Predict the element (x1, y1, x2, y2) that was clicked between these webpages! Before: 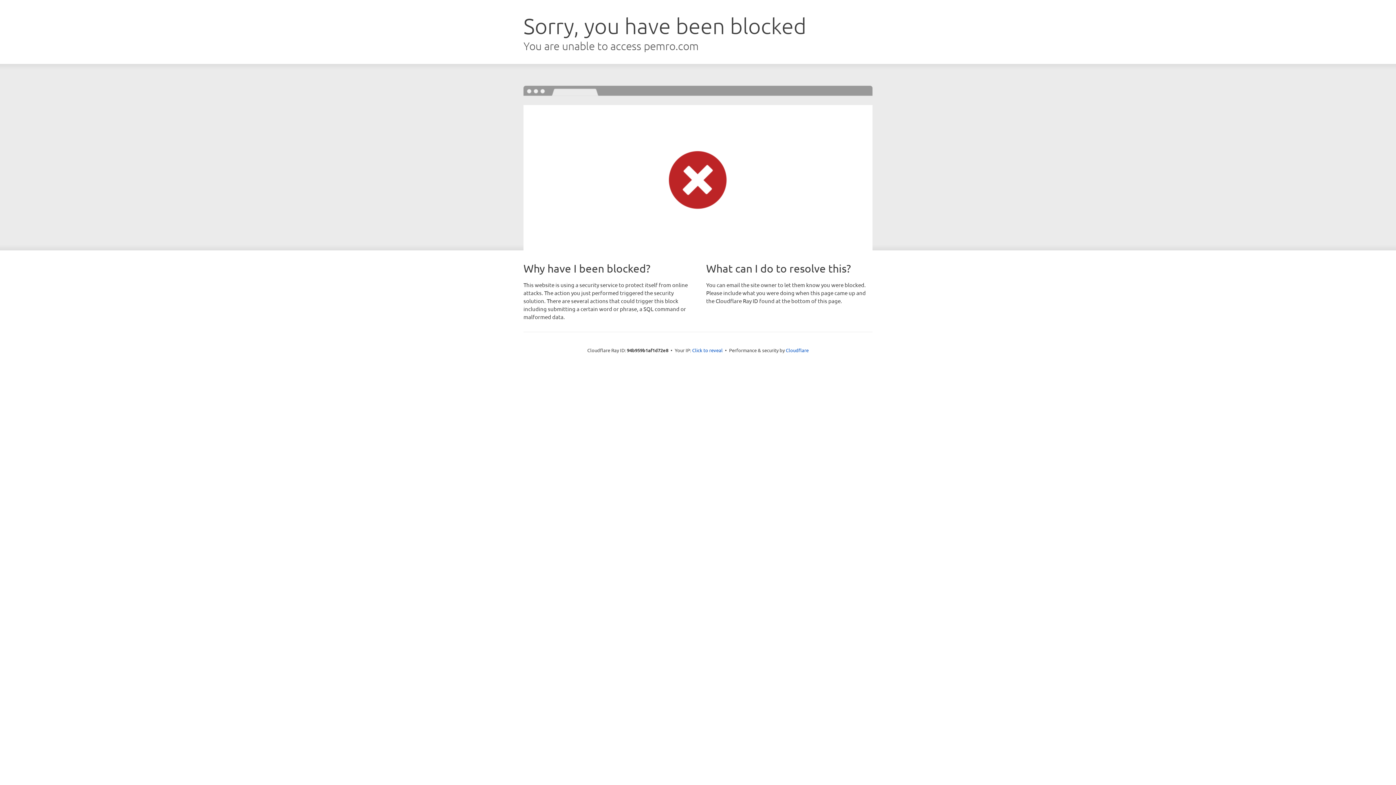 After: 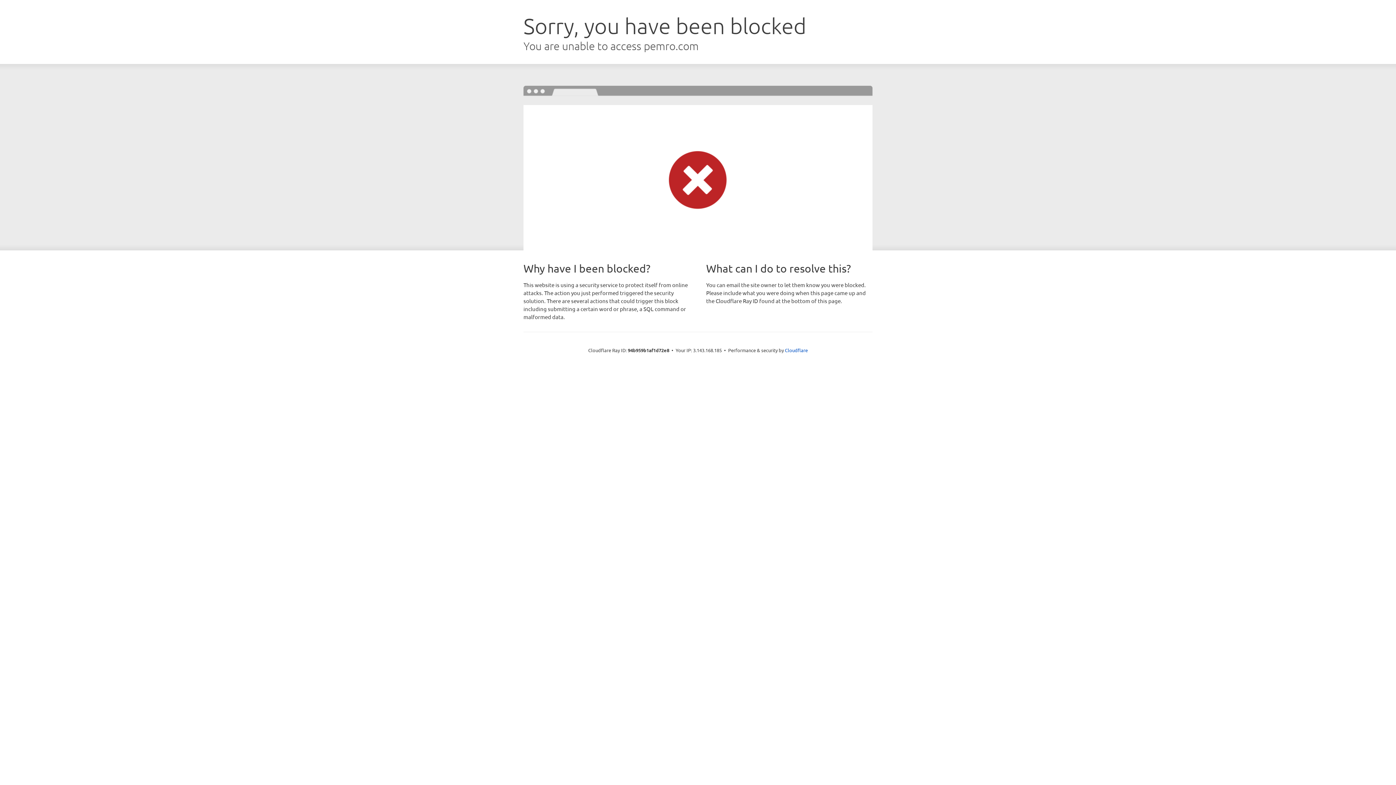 Action: label: Click to reveal bbox: (692, 346, 722, 353)